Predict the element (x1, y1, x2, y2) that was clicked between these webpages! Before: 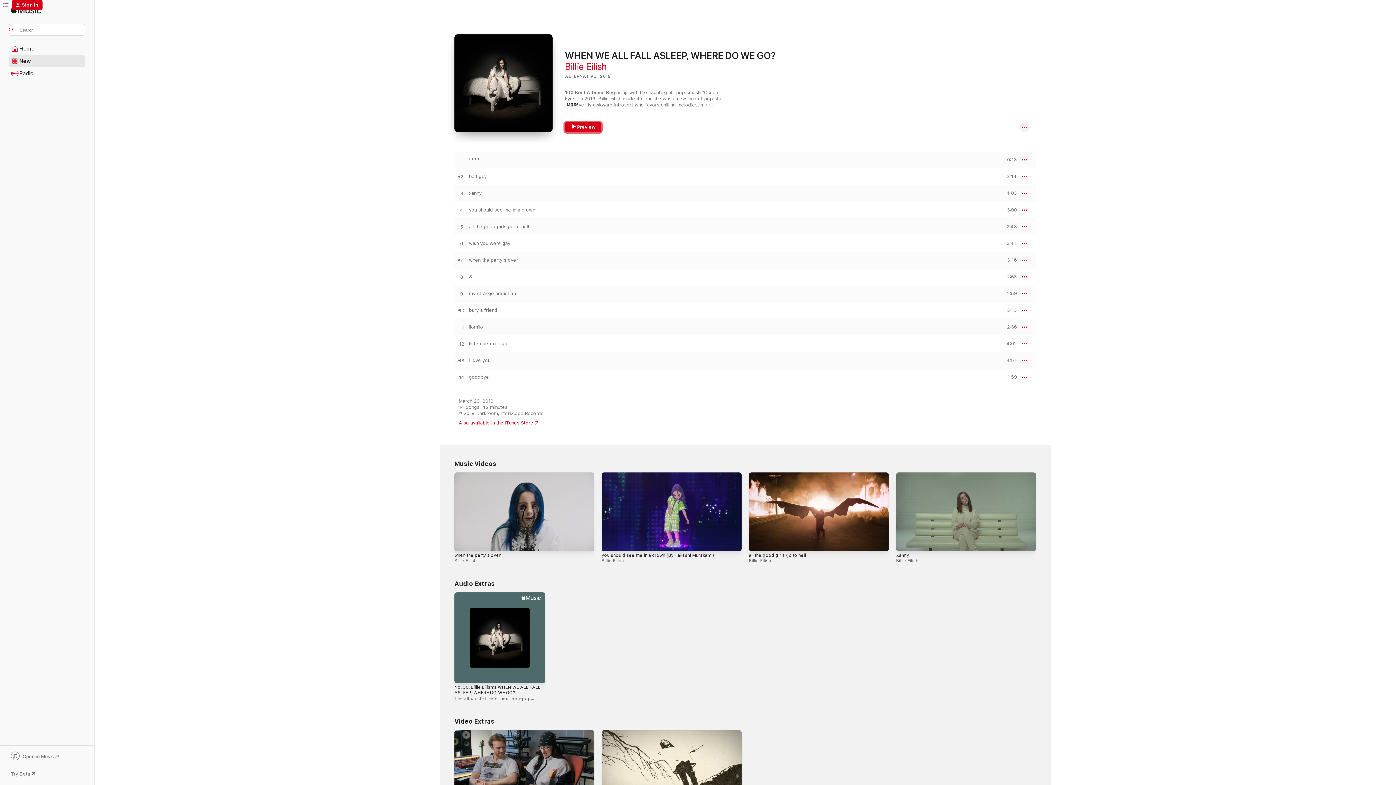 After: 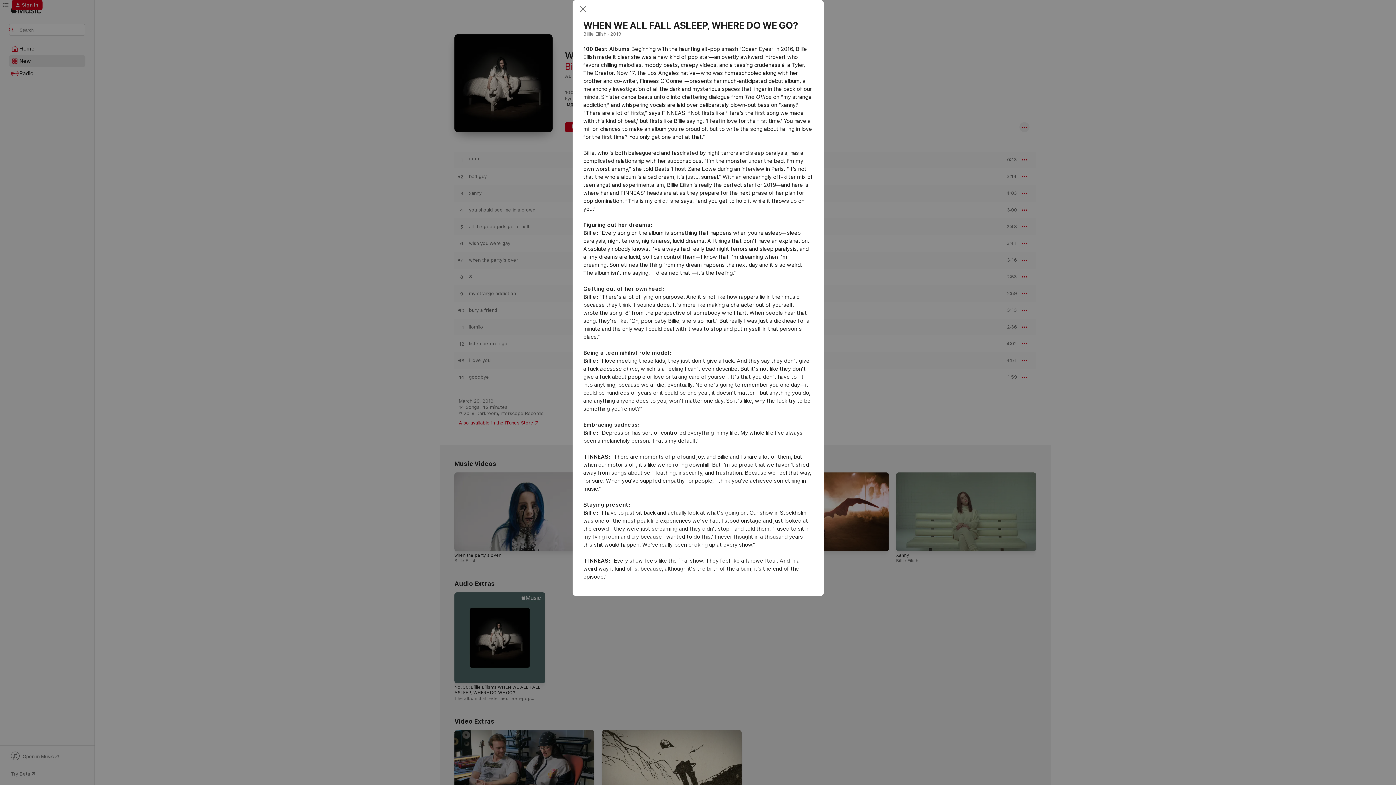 Action: bbox: (565, 102, 578, 107) label: MORE